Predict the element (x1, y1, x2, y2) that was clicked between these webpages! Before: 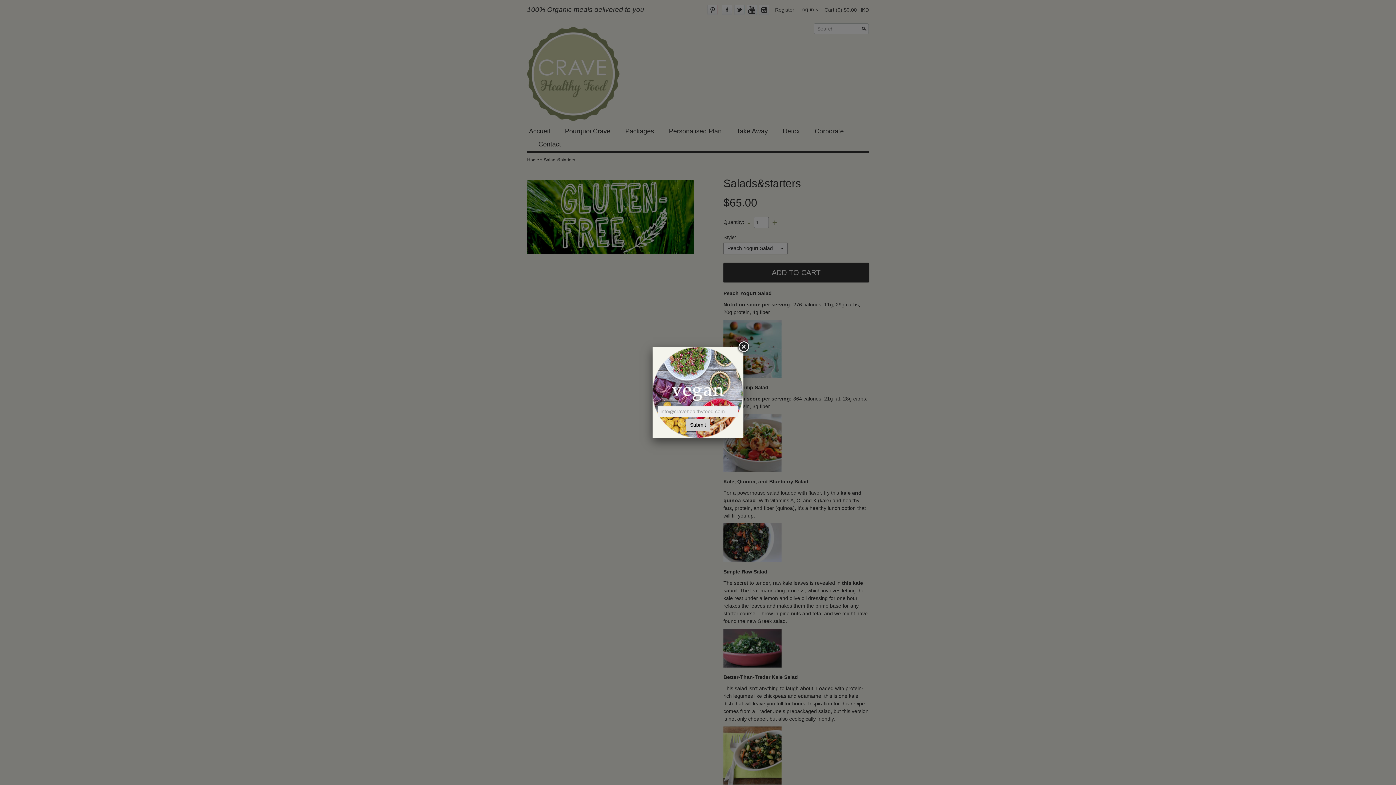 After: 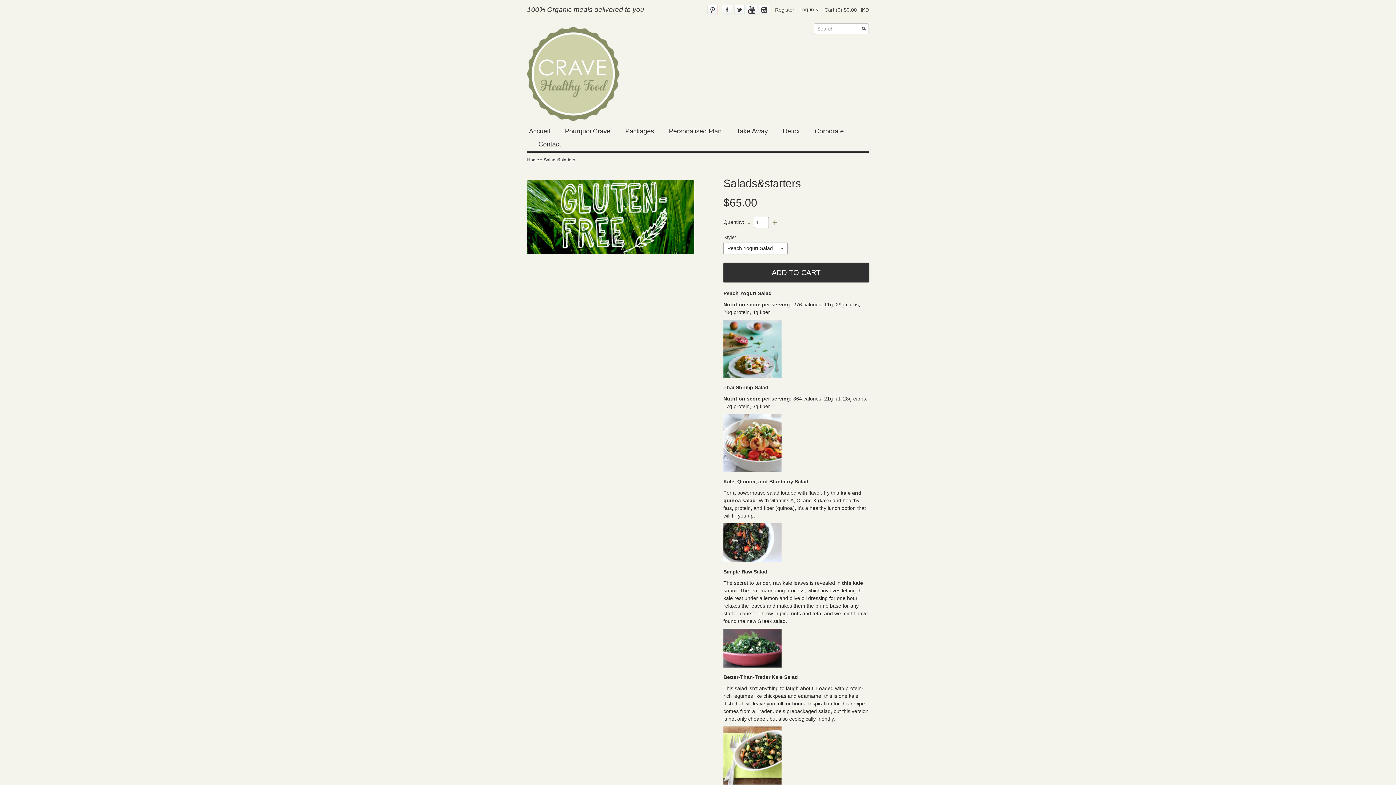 Action: bbox: (737, 340, 750, 353)